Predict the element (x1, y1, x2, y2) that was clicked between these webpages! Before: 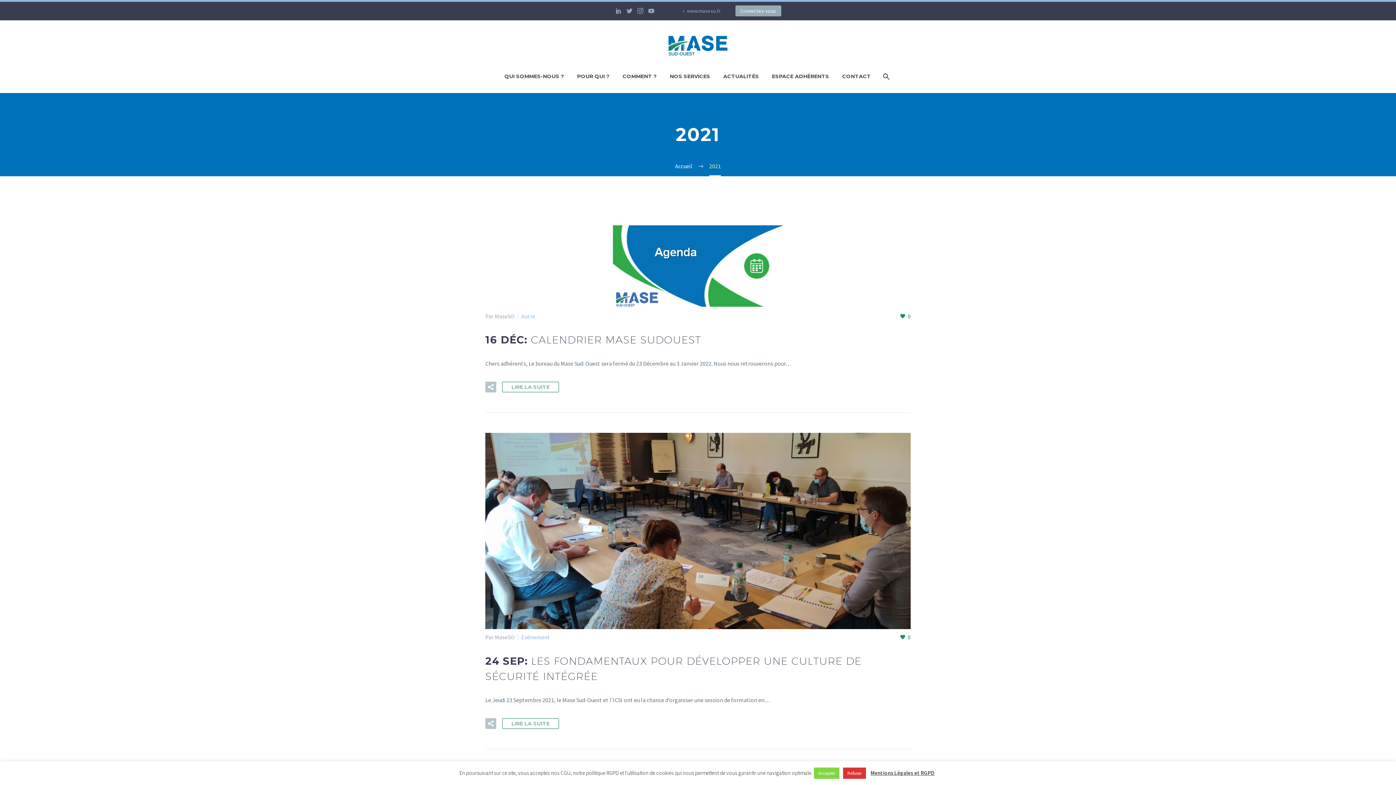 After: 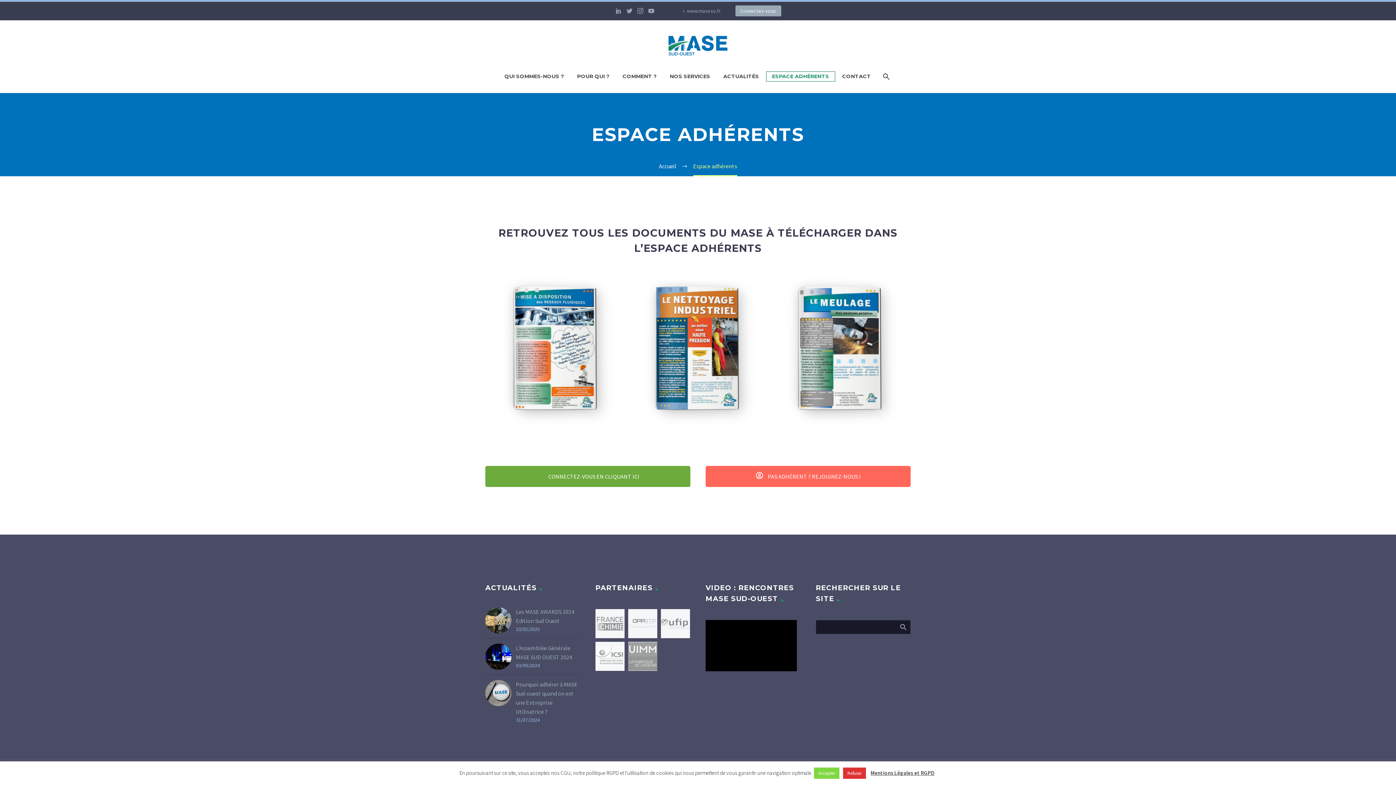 Action: bbox: (766, 71, 834, 80) label: ESPACE ADHÉRENTS